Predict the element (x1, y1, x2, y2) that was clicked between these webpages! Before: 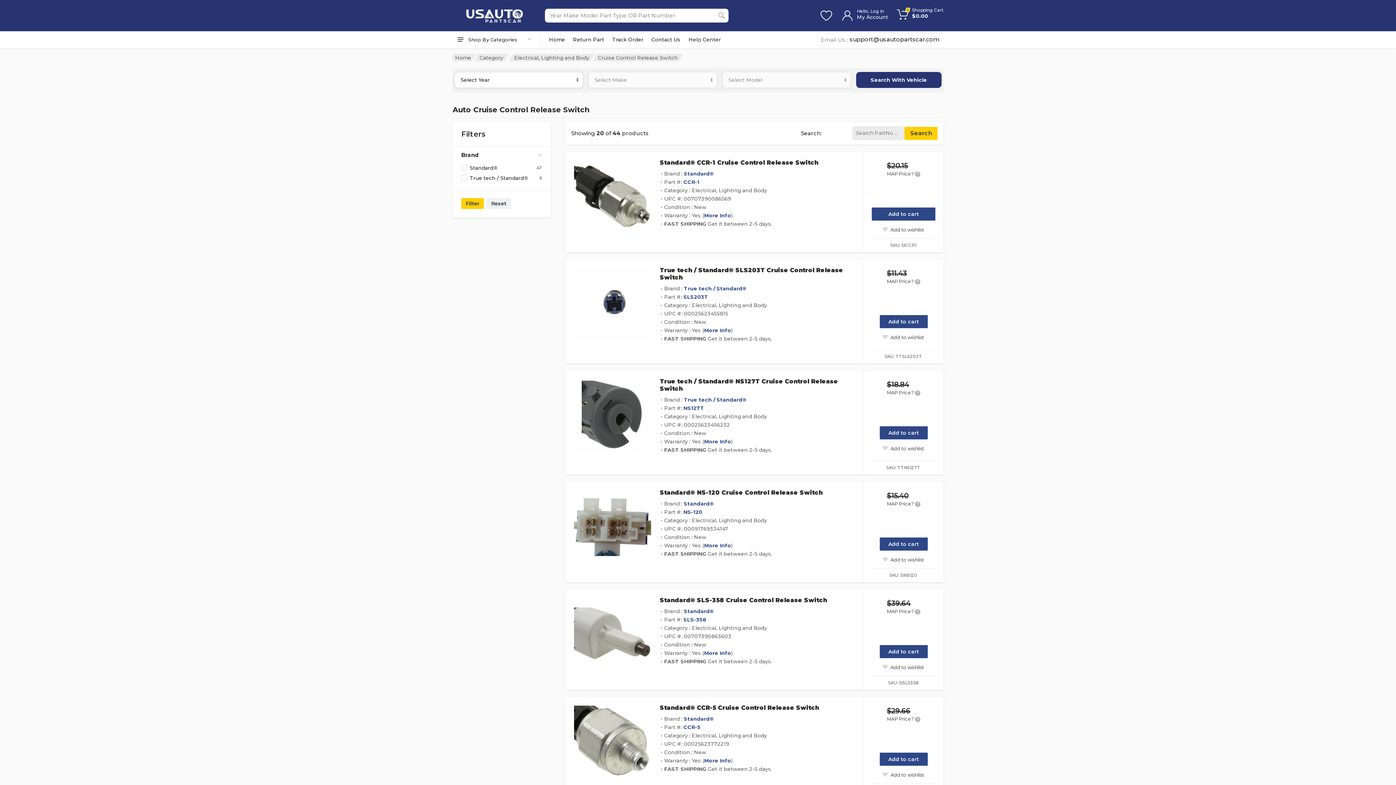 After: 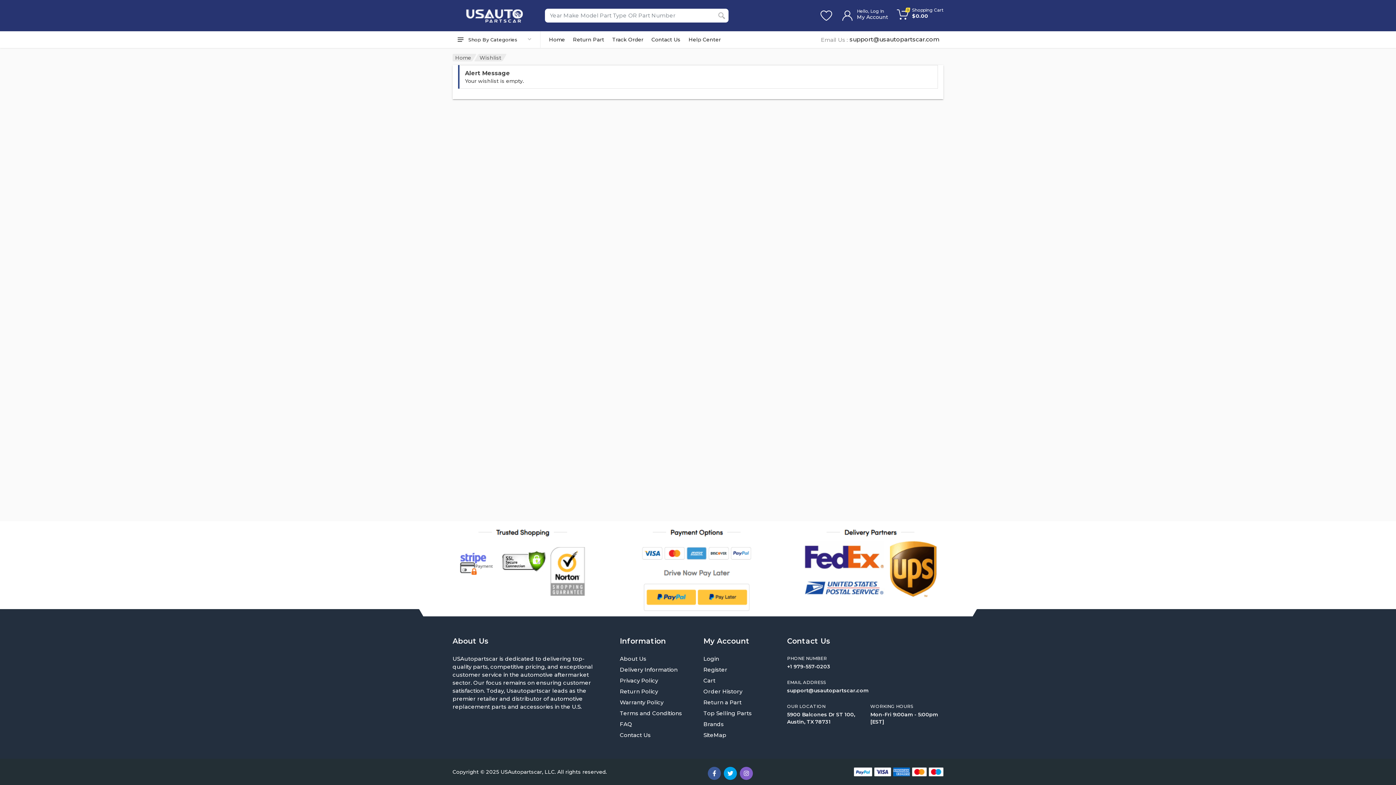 Action: bbox: (816, 5, 836, 25)